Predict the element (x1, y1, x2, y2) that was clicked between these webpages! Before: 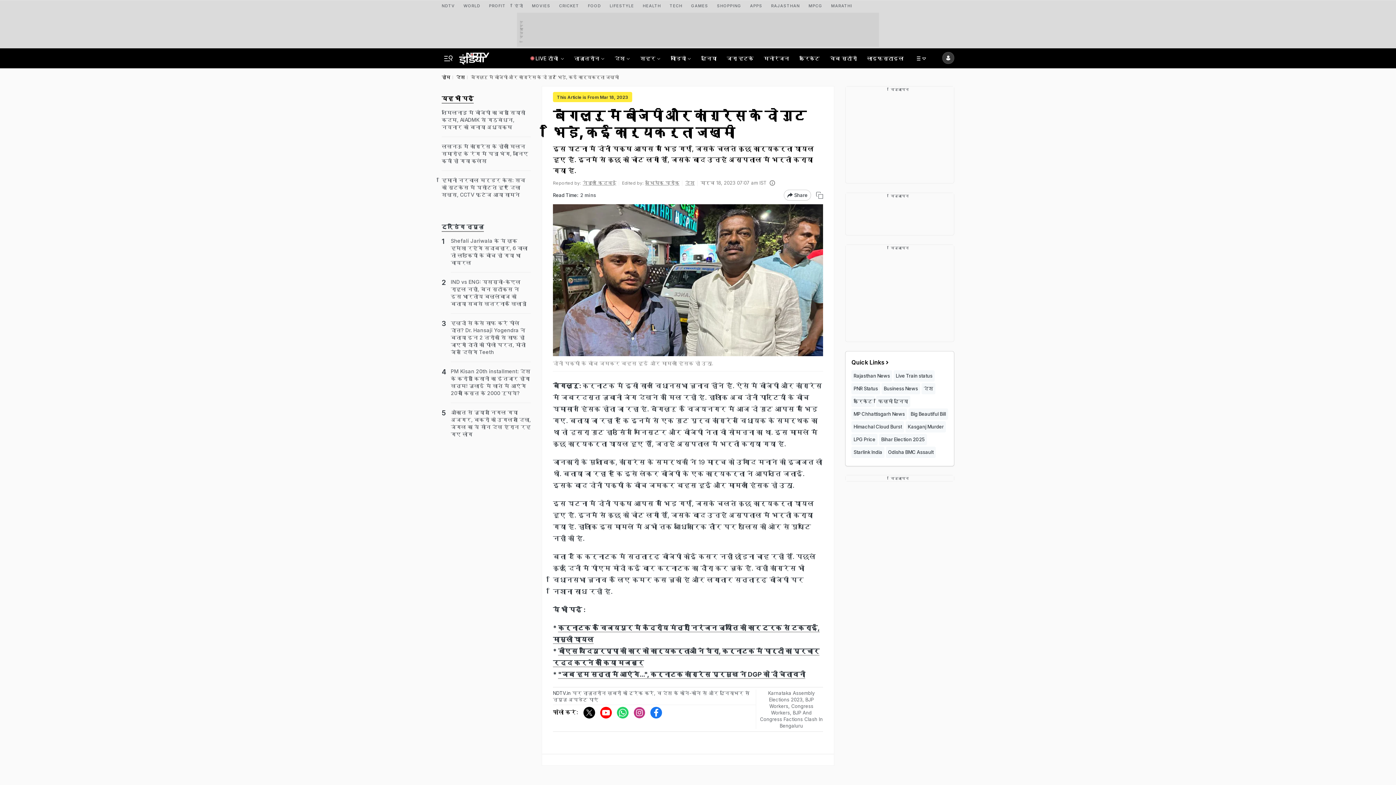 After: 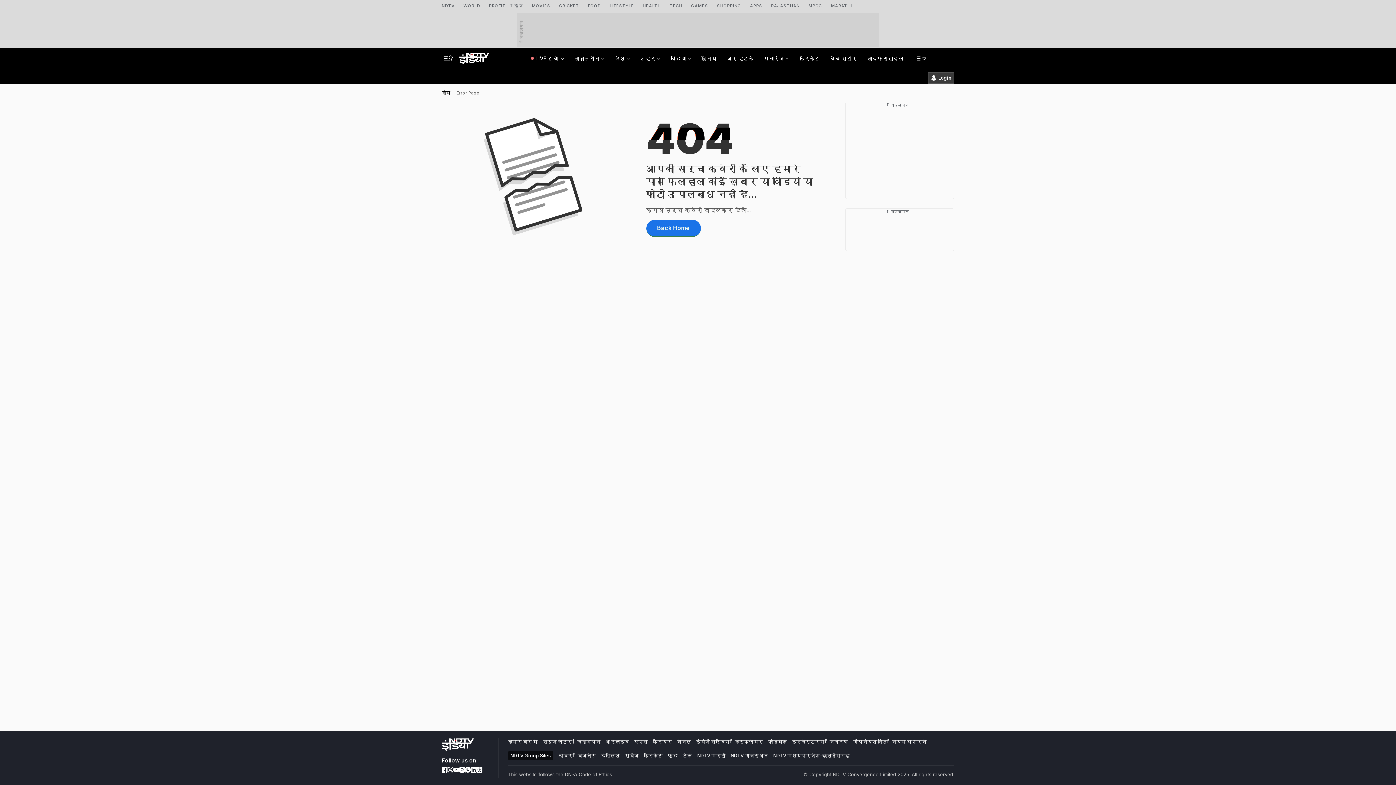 Action: label: ट्रेंडिंग न्यूज़ bbox: (441, 223, 484, 230)